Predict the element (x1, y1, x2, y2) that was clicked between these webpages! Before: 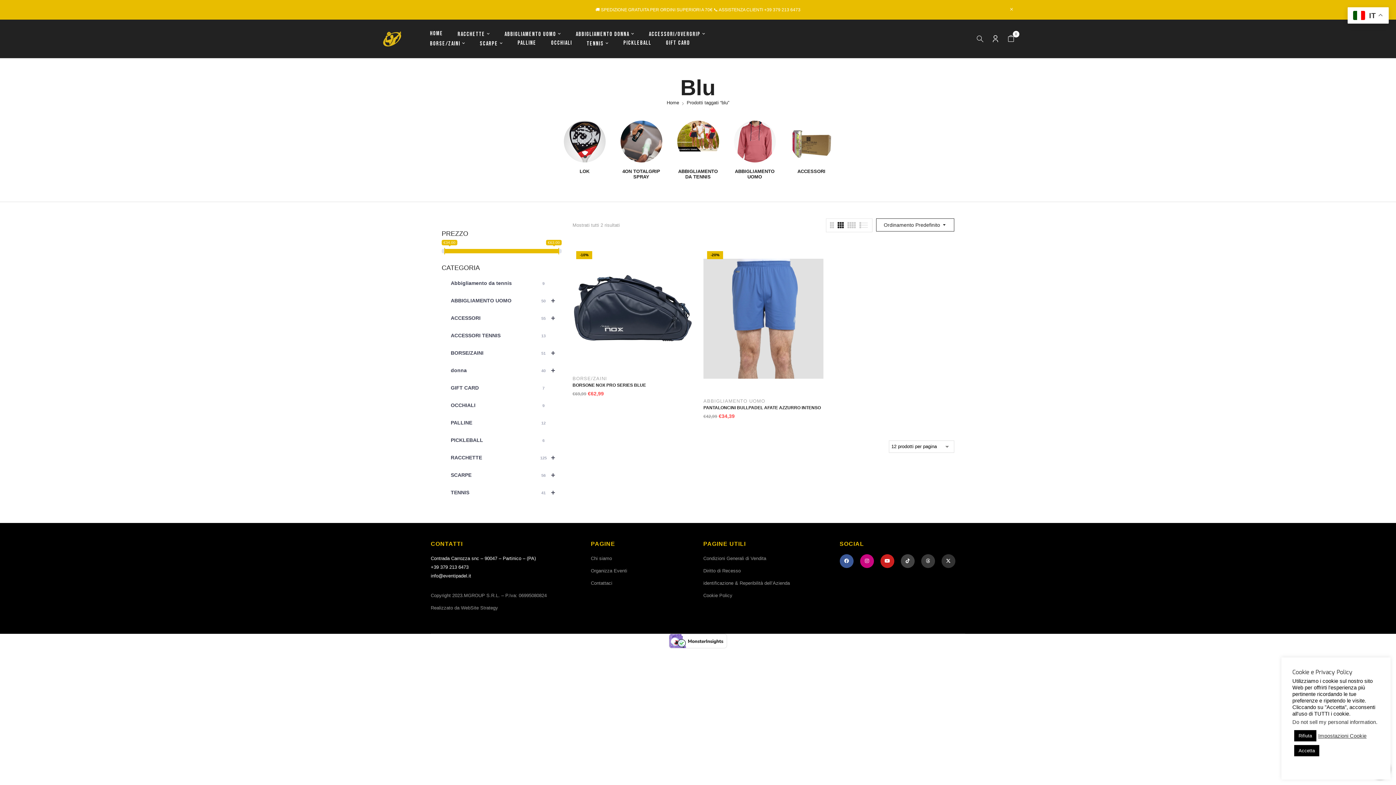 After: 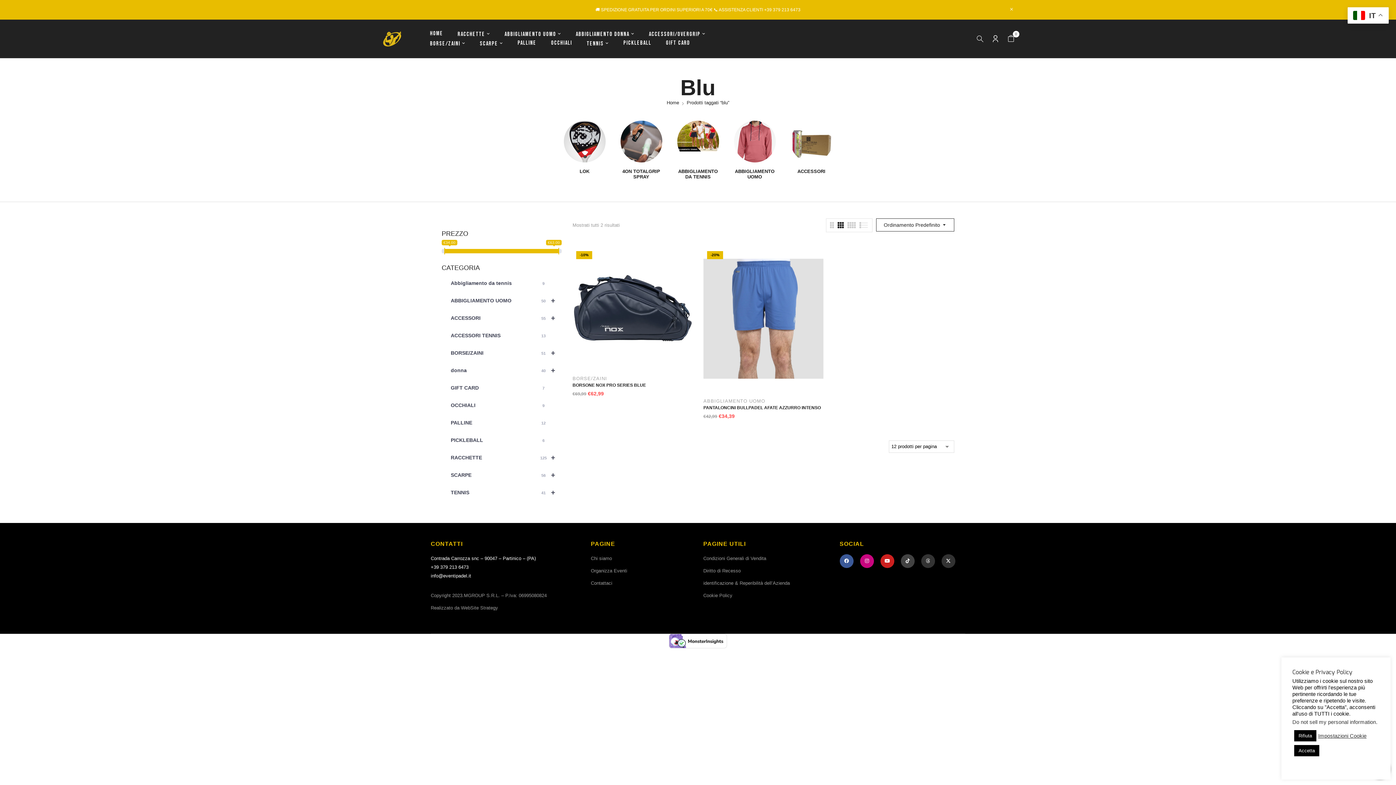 Action: label: Threads bbox: (921, 554, 935, 568)